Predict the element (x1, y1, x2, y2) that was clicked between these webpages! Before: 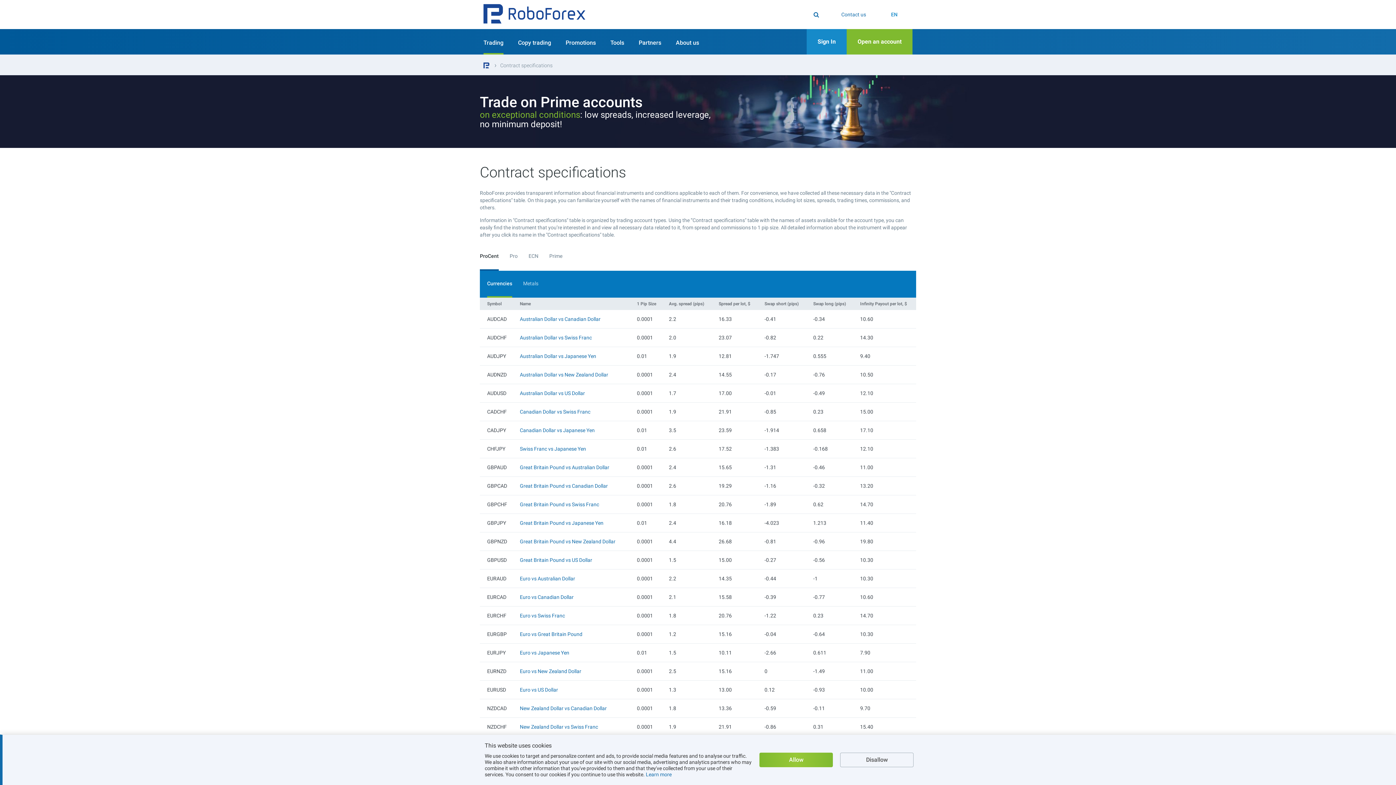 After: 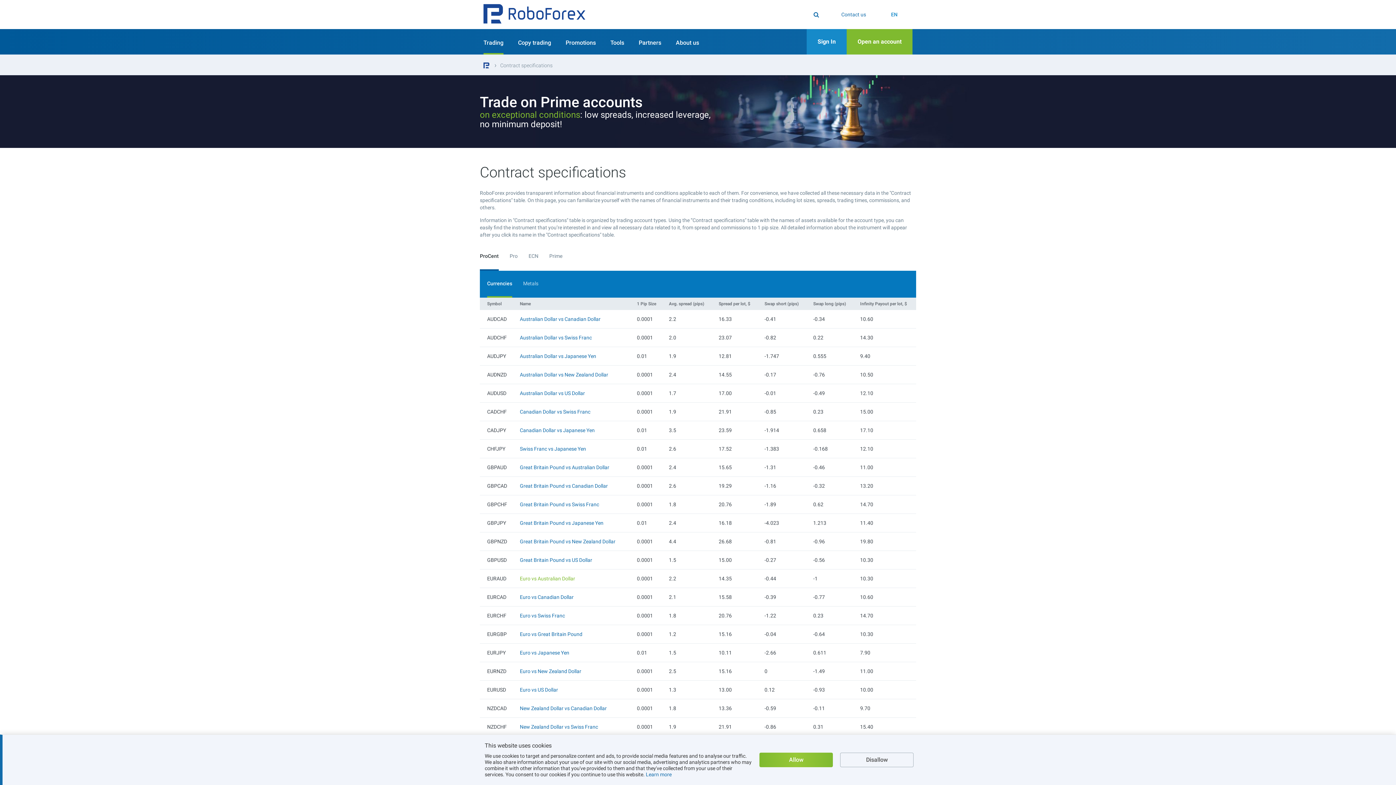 Action: bbox: (520, 576, 575, 581) label: Euro vs Australian Dollar